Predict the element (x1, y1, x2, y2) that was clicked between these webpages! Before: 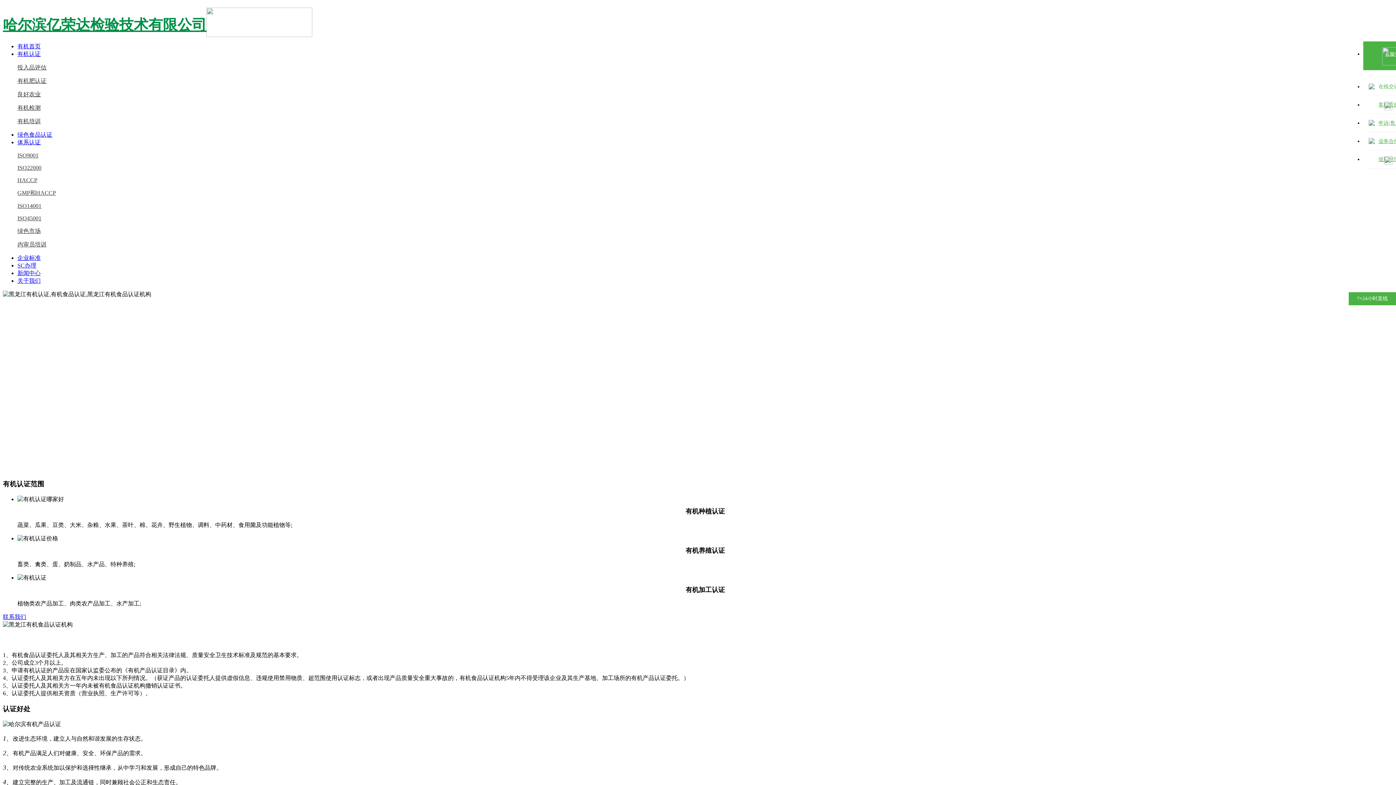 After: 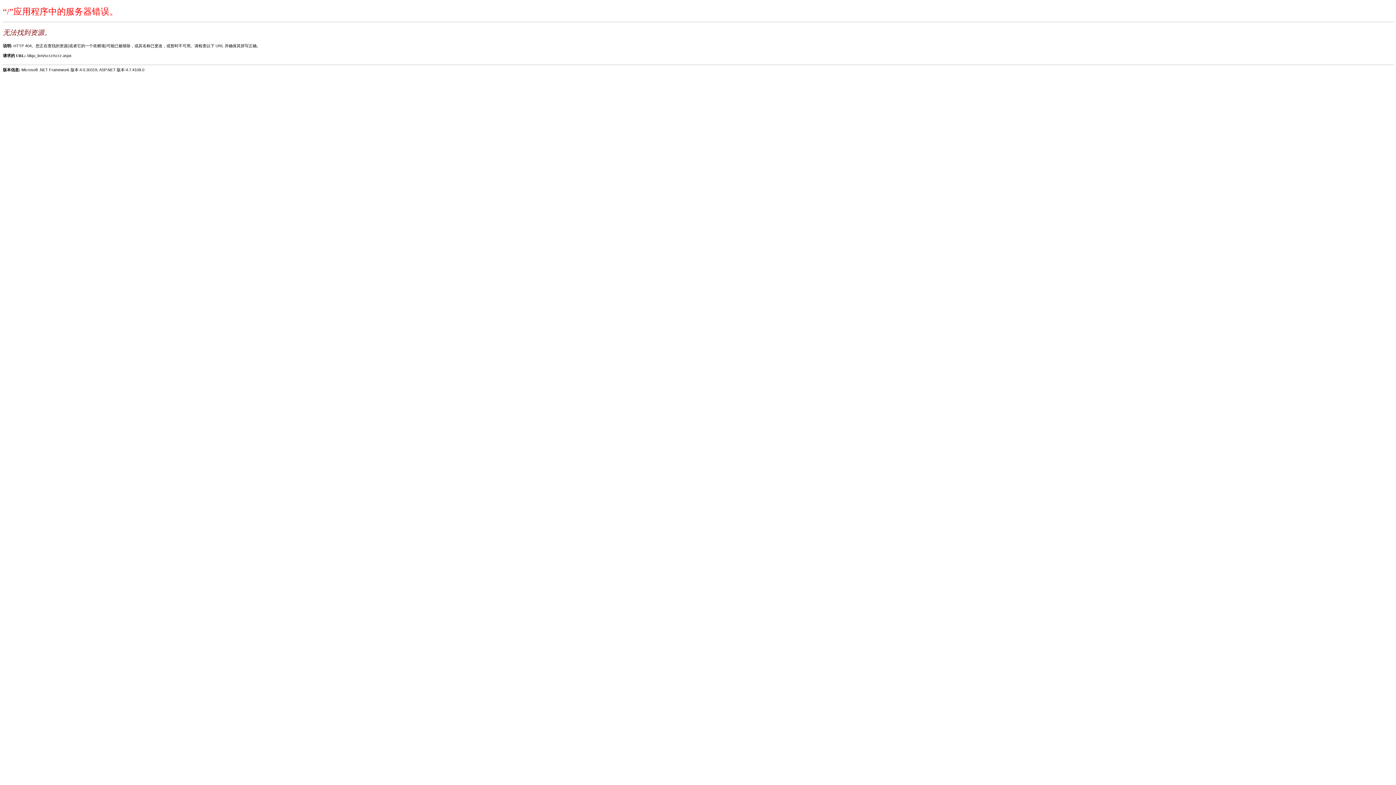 Action: label: SC办理 bbox: (17, 262, 36, 268)